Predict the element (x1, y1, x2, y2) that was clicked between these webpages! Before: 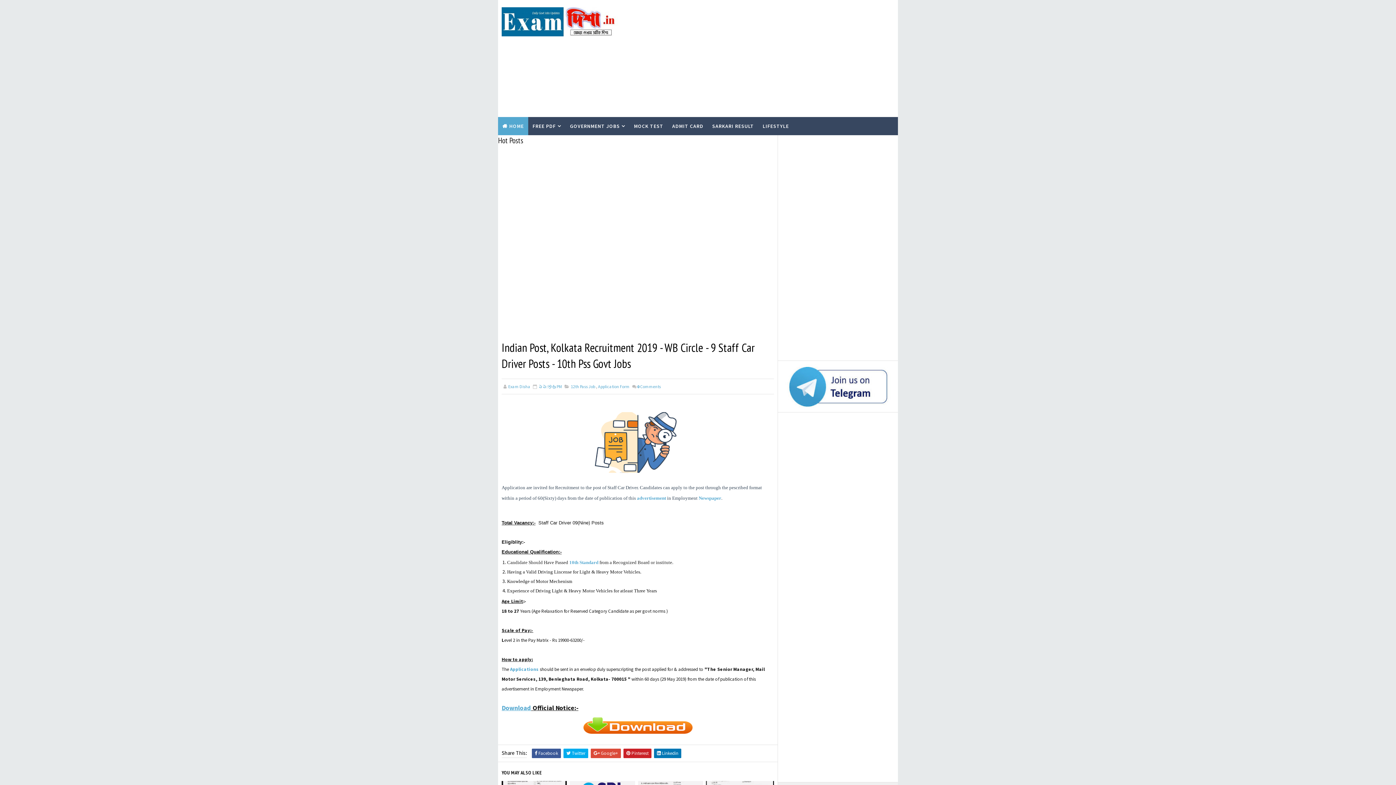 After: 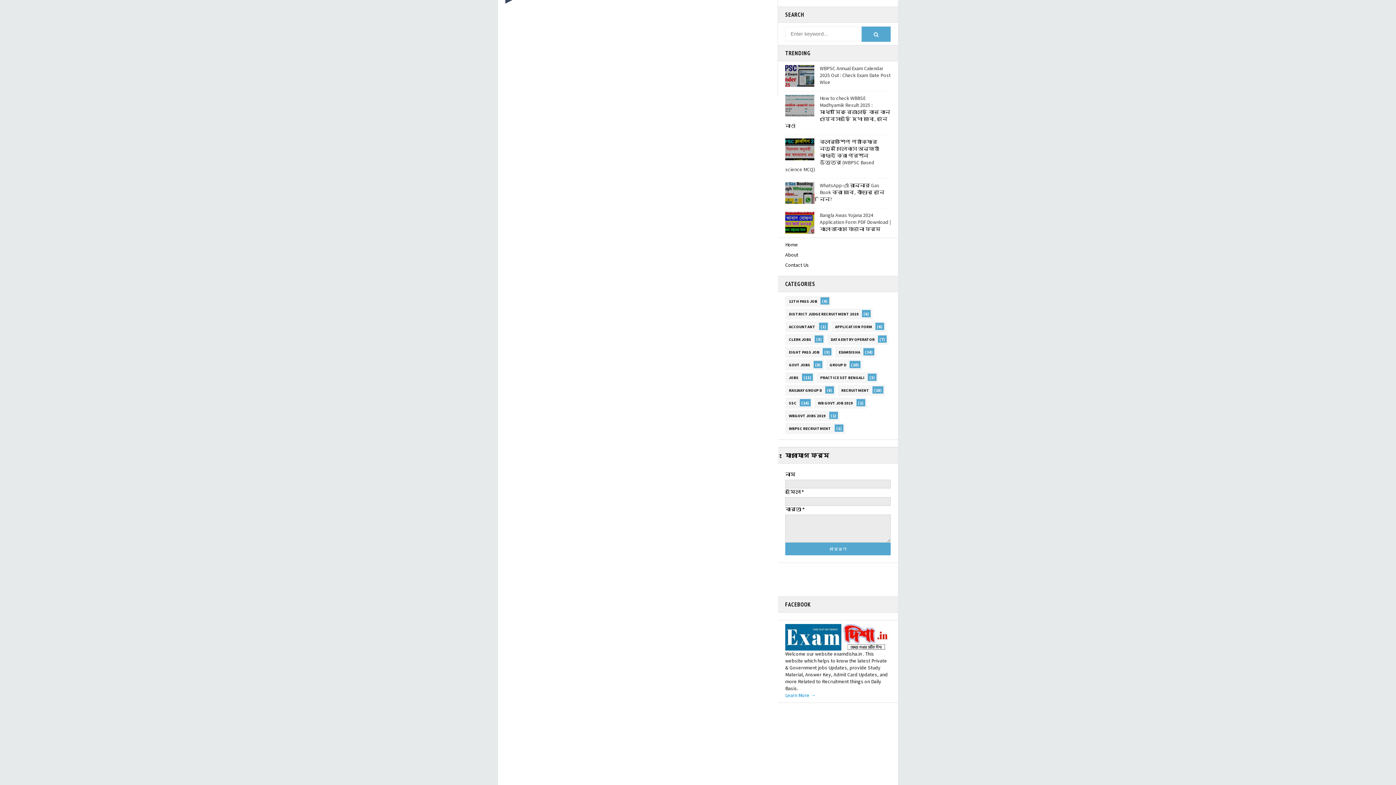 Action: label: 0 Comments bbox: (637, 384, 661, 389)